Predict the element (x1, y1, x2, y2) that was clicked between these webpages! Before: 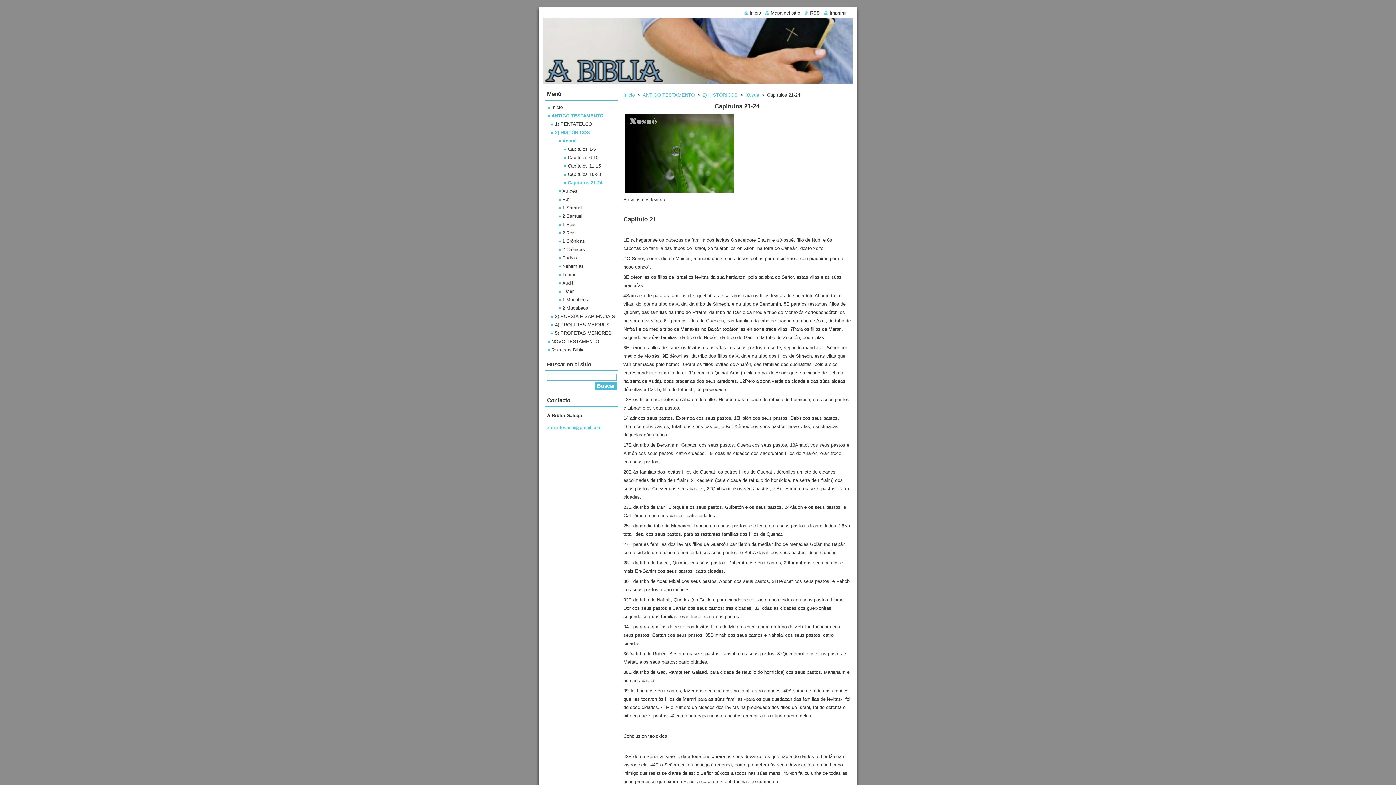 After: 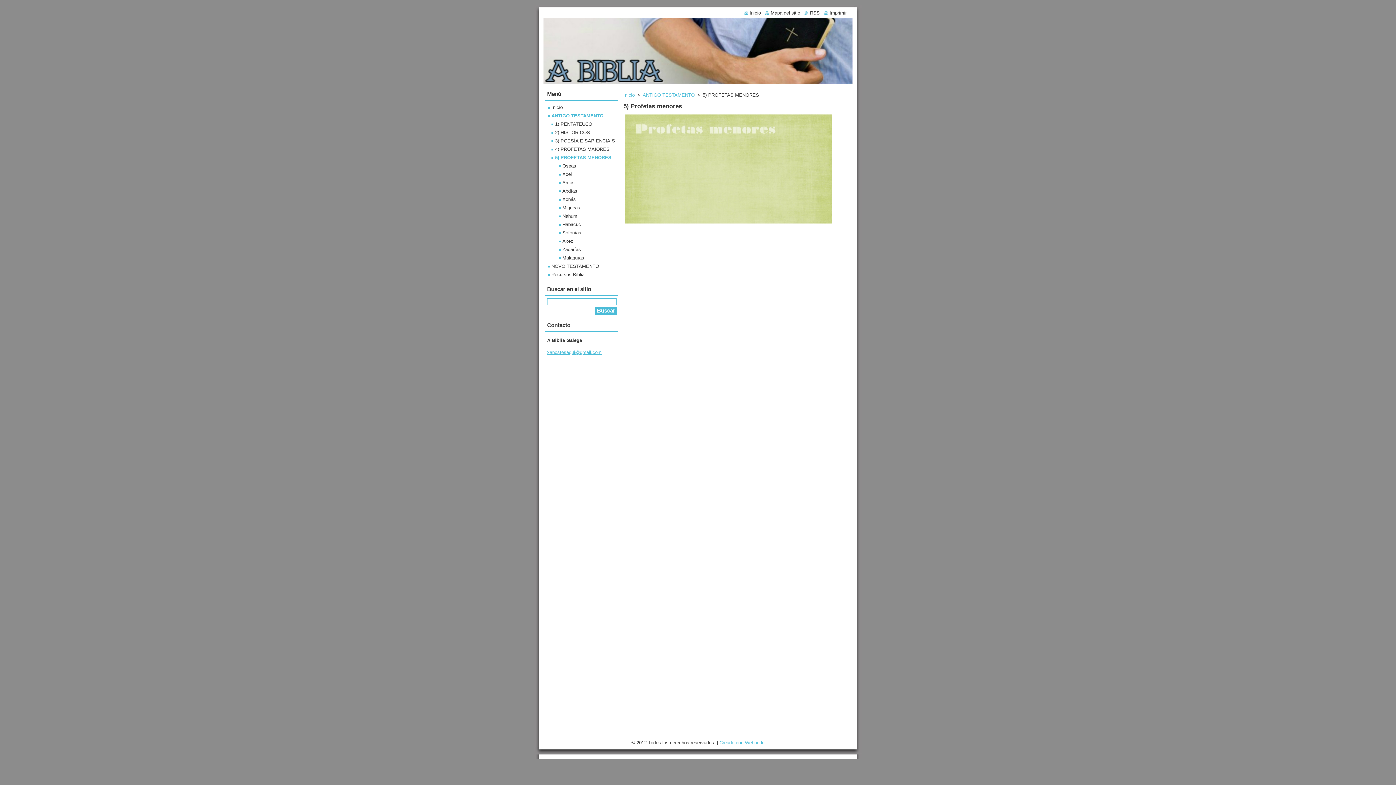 Action: label: 5) PROFETAS MENORES bbox: (551, 330, 611, 336)